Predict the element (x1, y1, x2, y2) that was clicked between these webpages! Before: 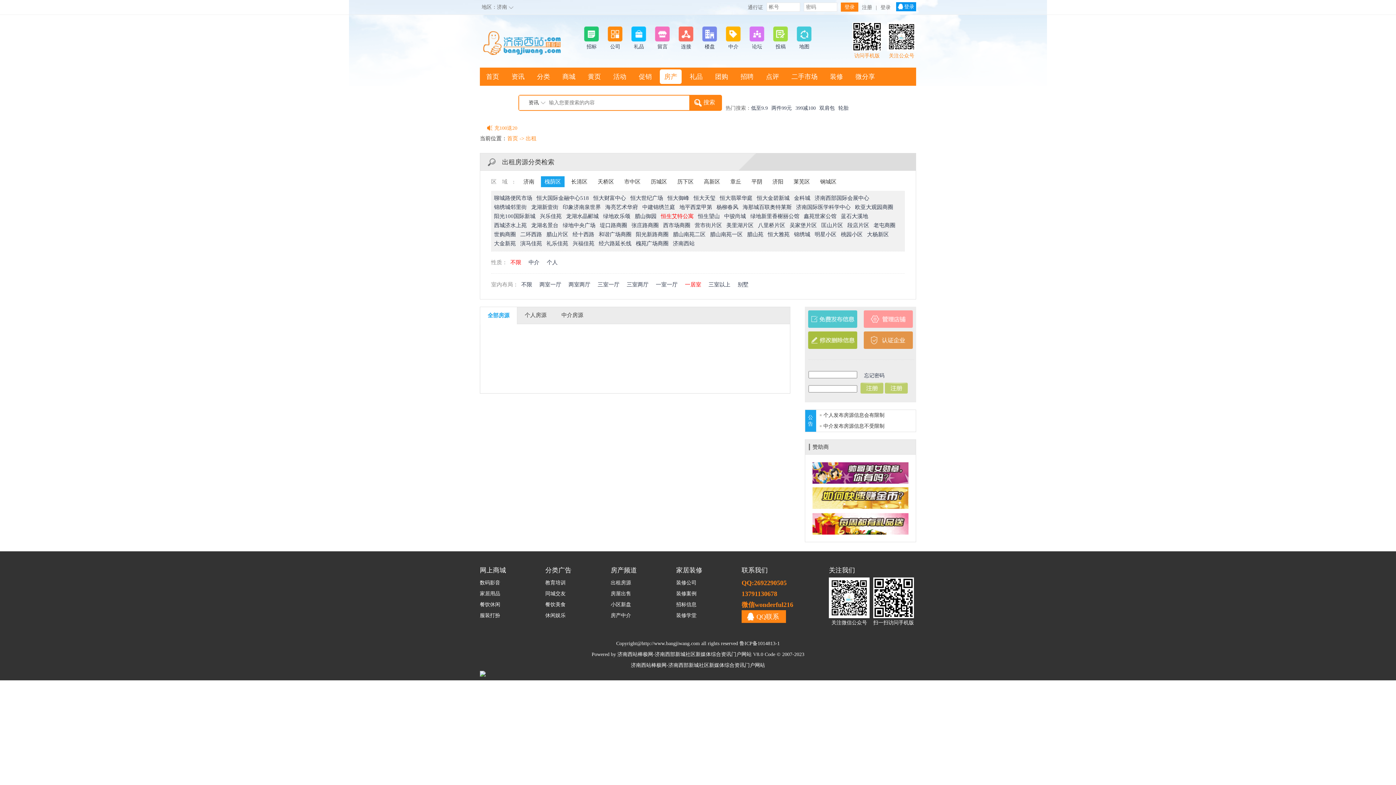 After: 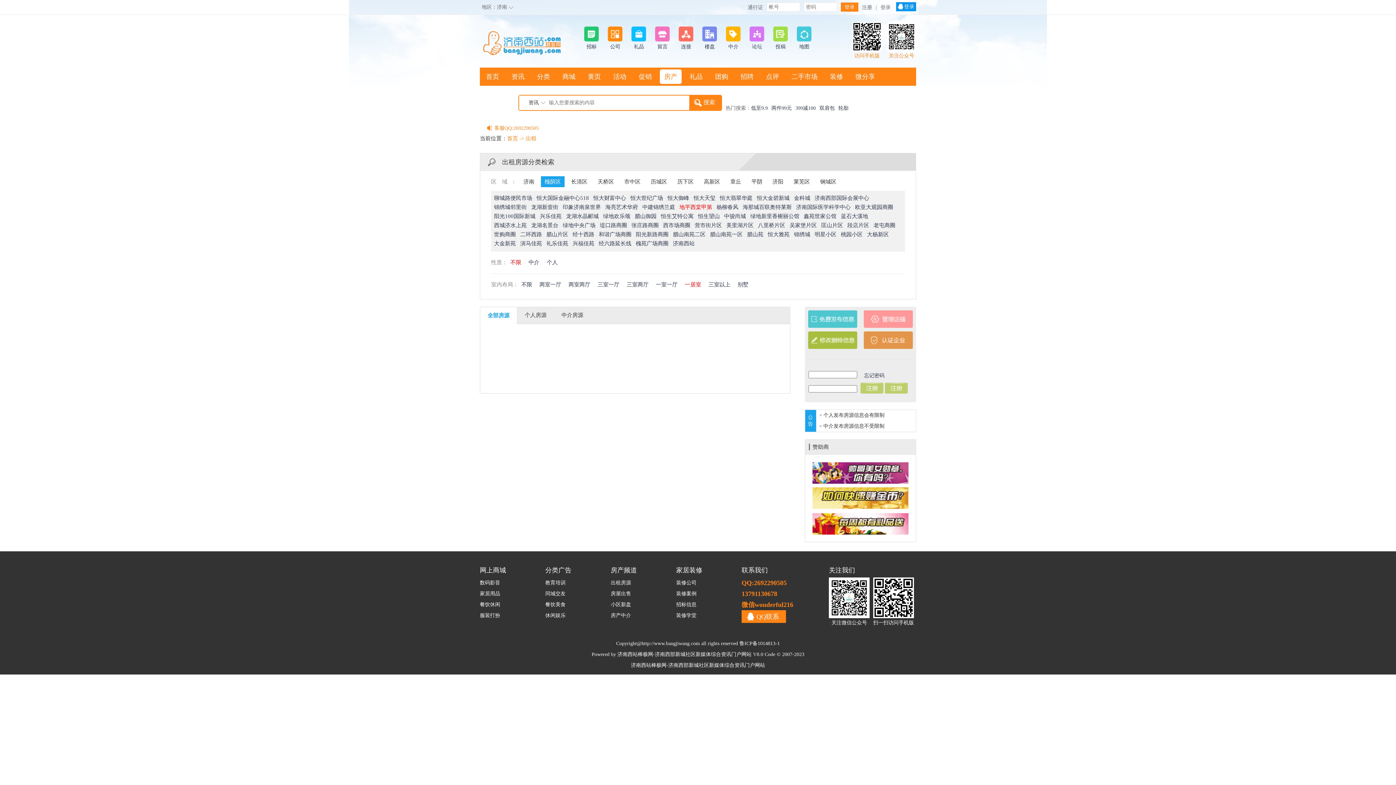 Action: bbox: (679, 202, 712, 212) label: 地平西棠甲第